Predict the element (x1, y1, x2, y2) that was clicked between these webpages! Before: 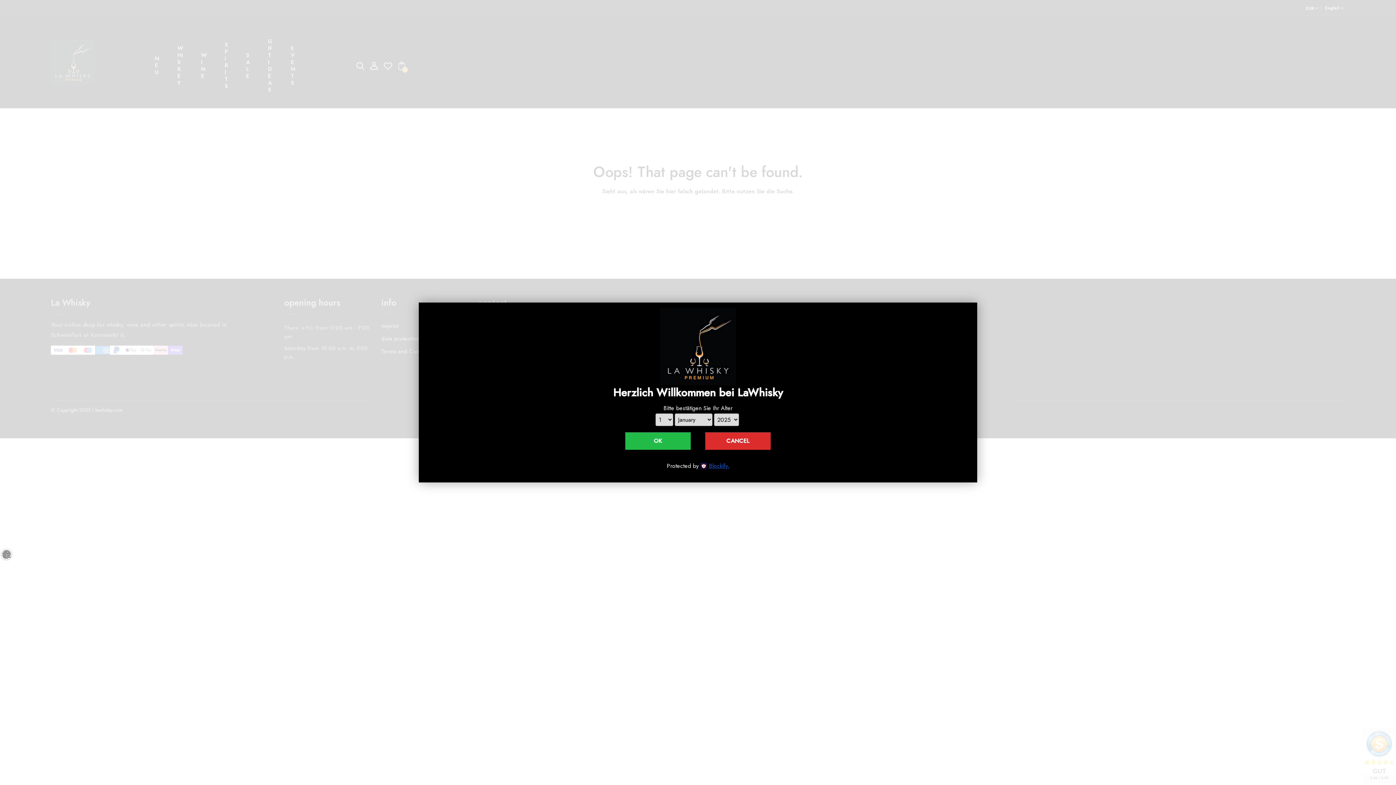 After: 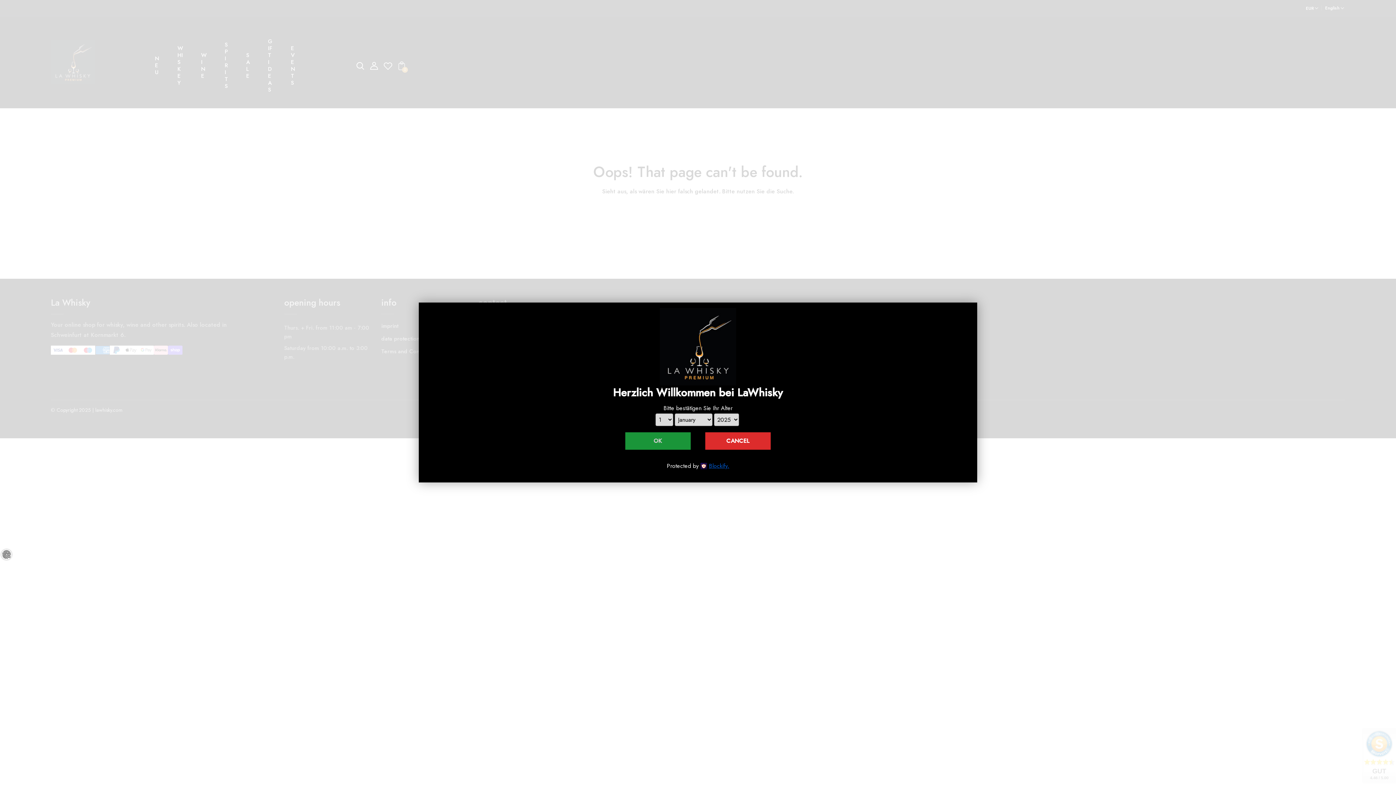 Action: label: OK bbox: (625, 432, 690, 450)